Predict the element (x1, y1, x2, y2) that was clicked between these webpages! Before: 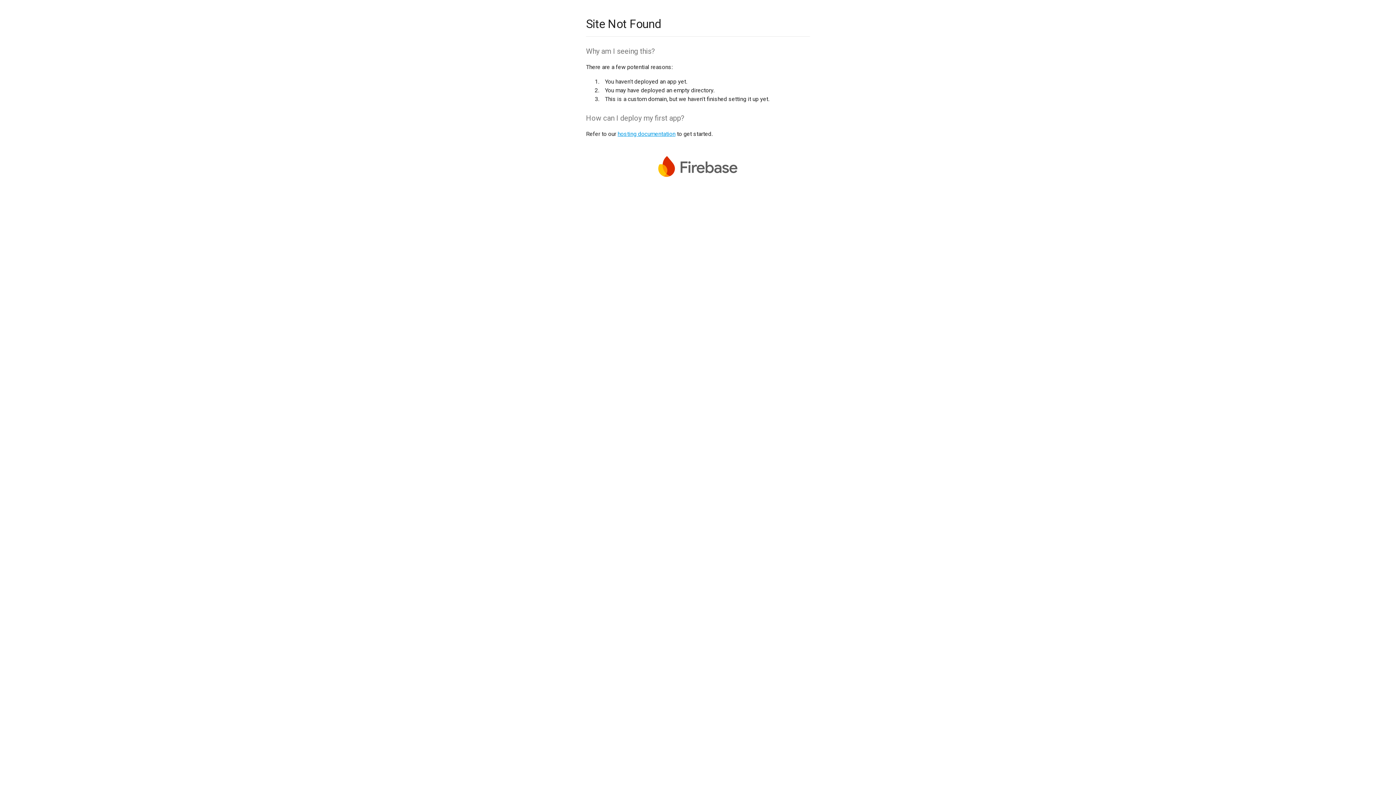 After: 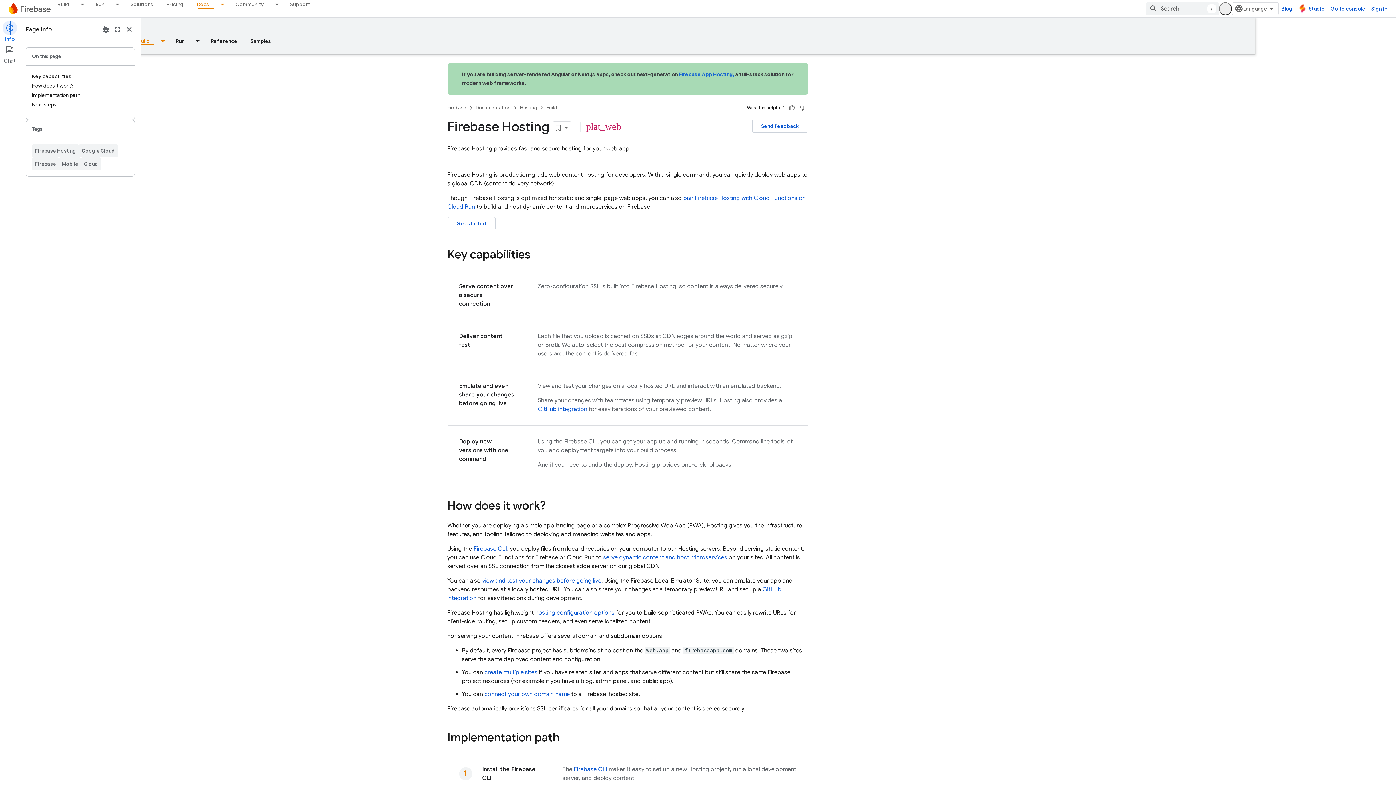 Action: label: hosting documentation bbox: (617, 130, 675, 137)